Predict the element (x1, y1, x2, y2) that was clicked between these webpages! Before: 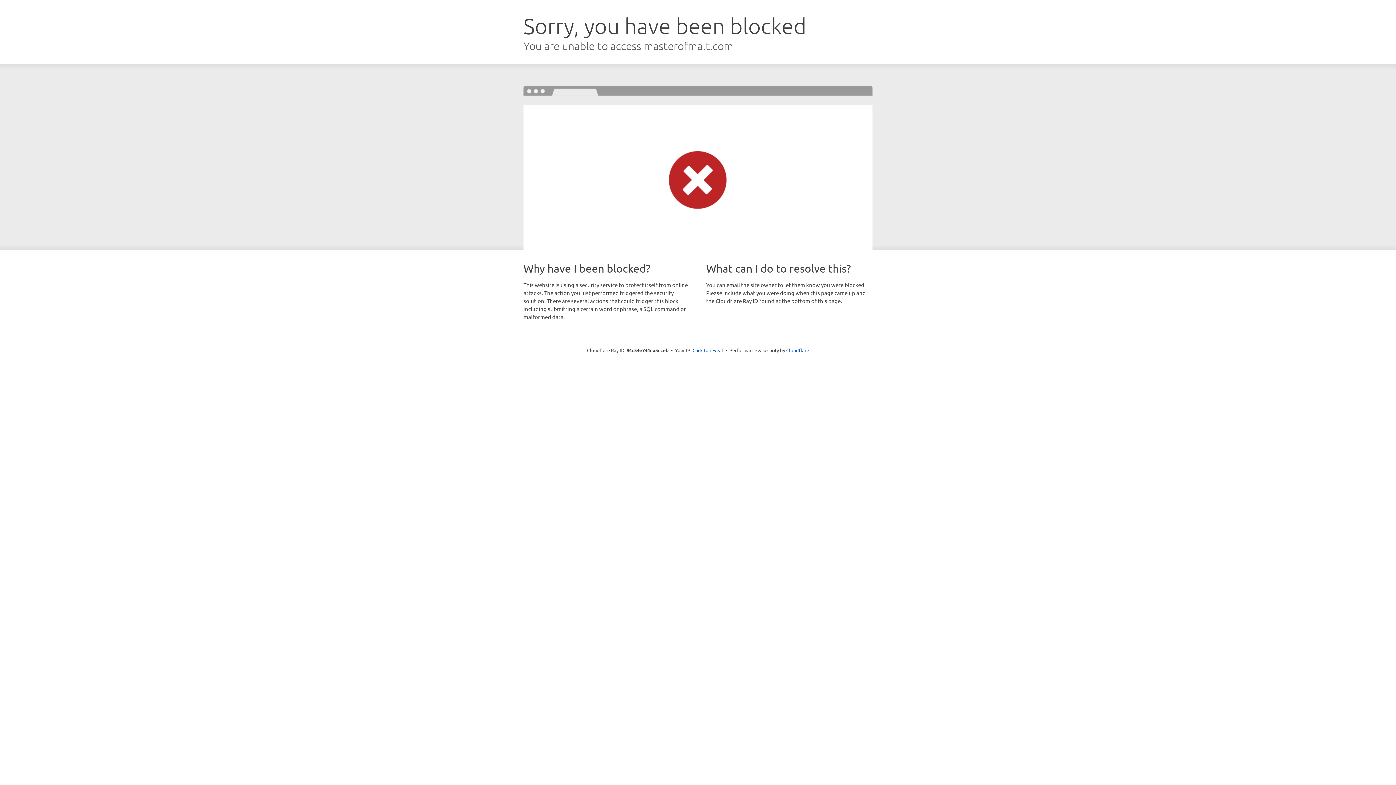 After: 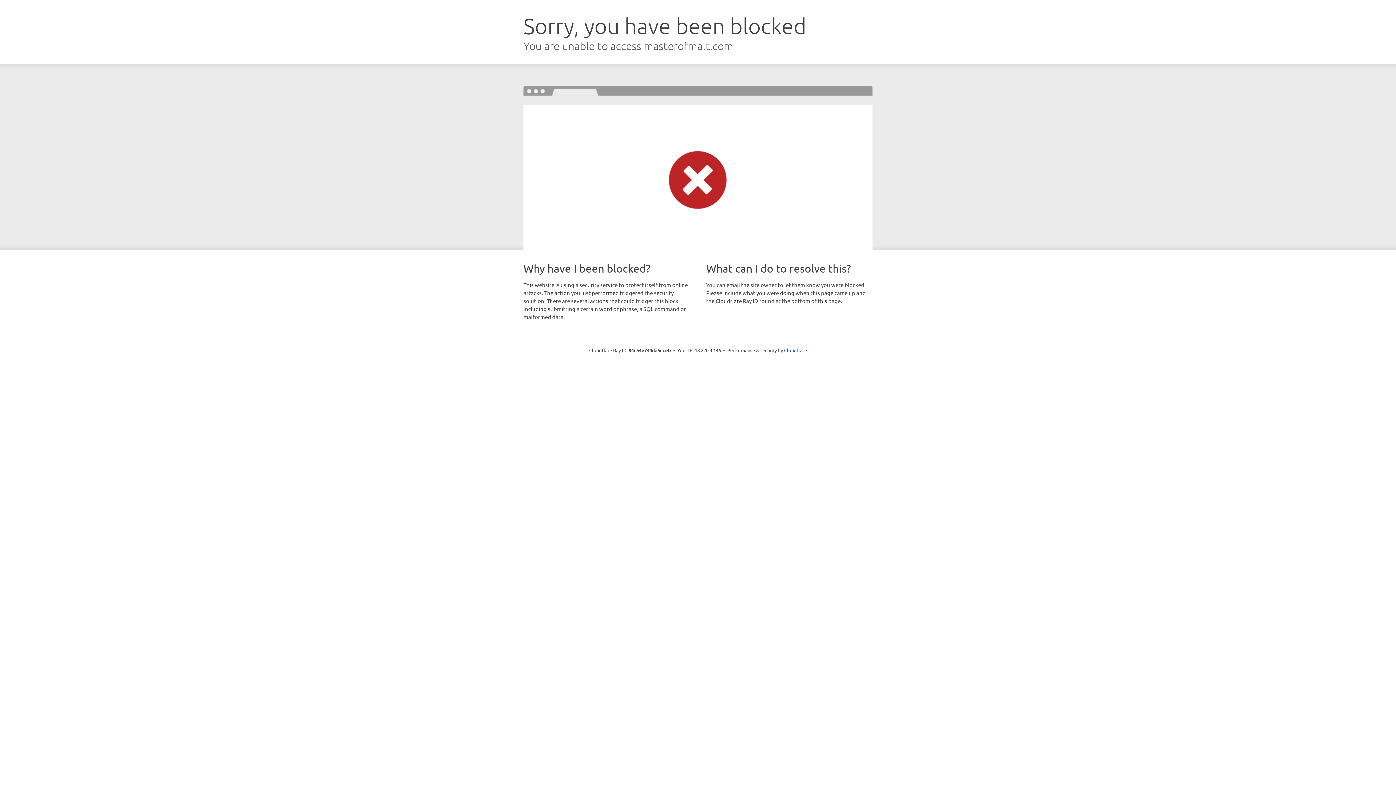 Action: bbox: (692, 346, 723, 353) label: Click to reveal